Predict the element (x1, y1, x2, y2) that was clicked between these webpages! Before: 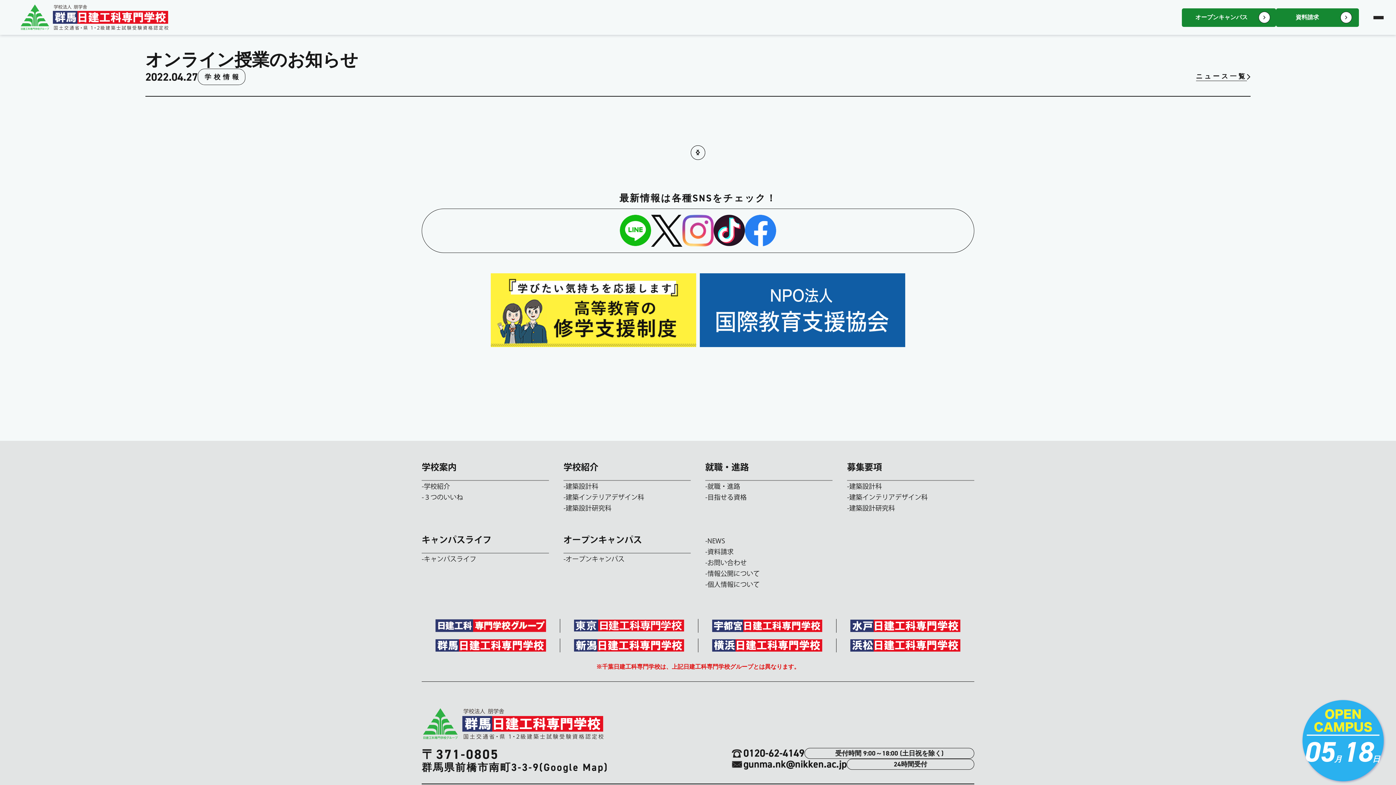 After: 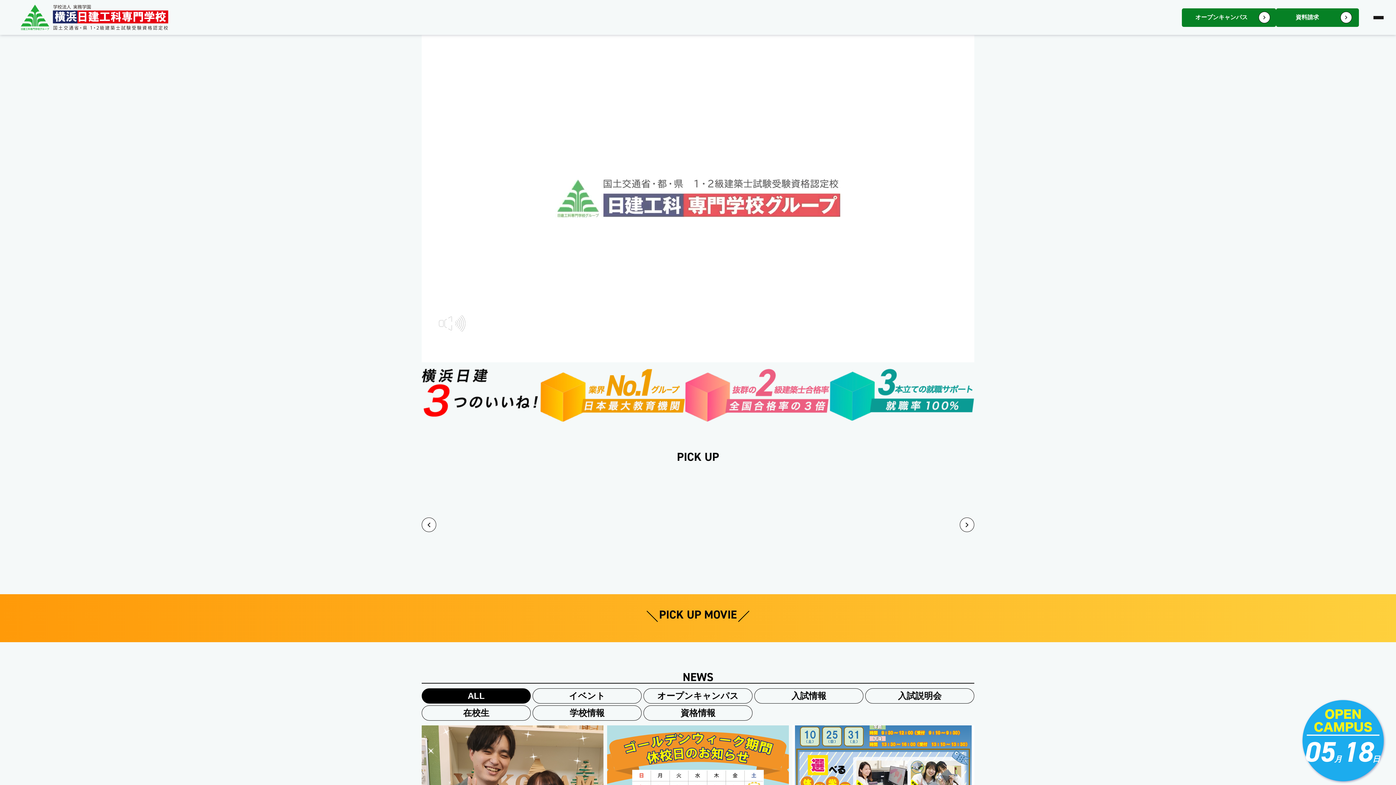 Action: bbox: (698, 638, 836, 652)